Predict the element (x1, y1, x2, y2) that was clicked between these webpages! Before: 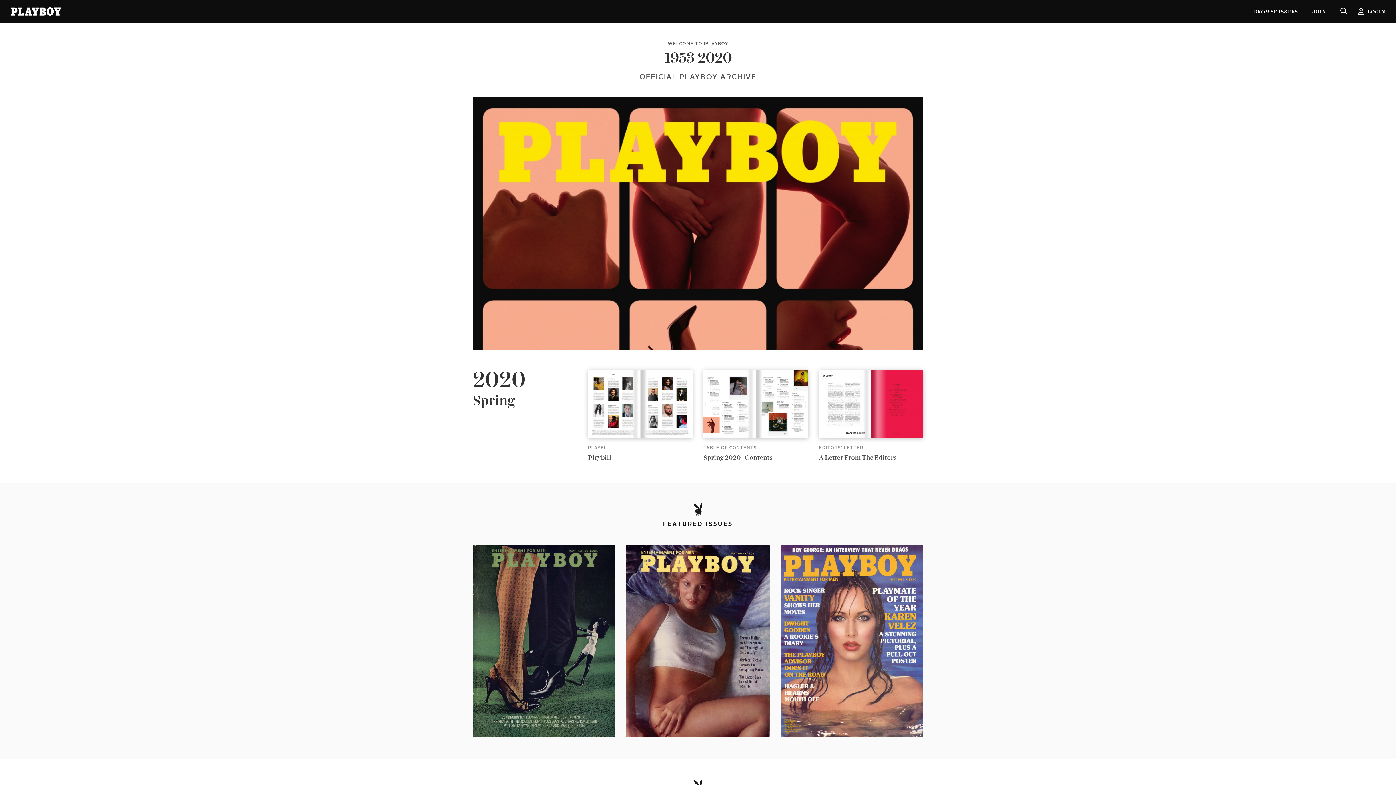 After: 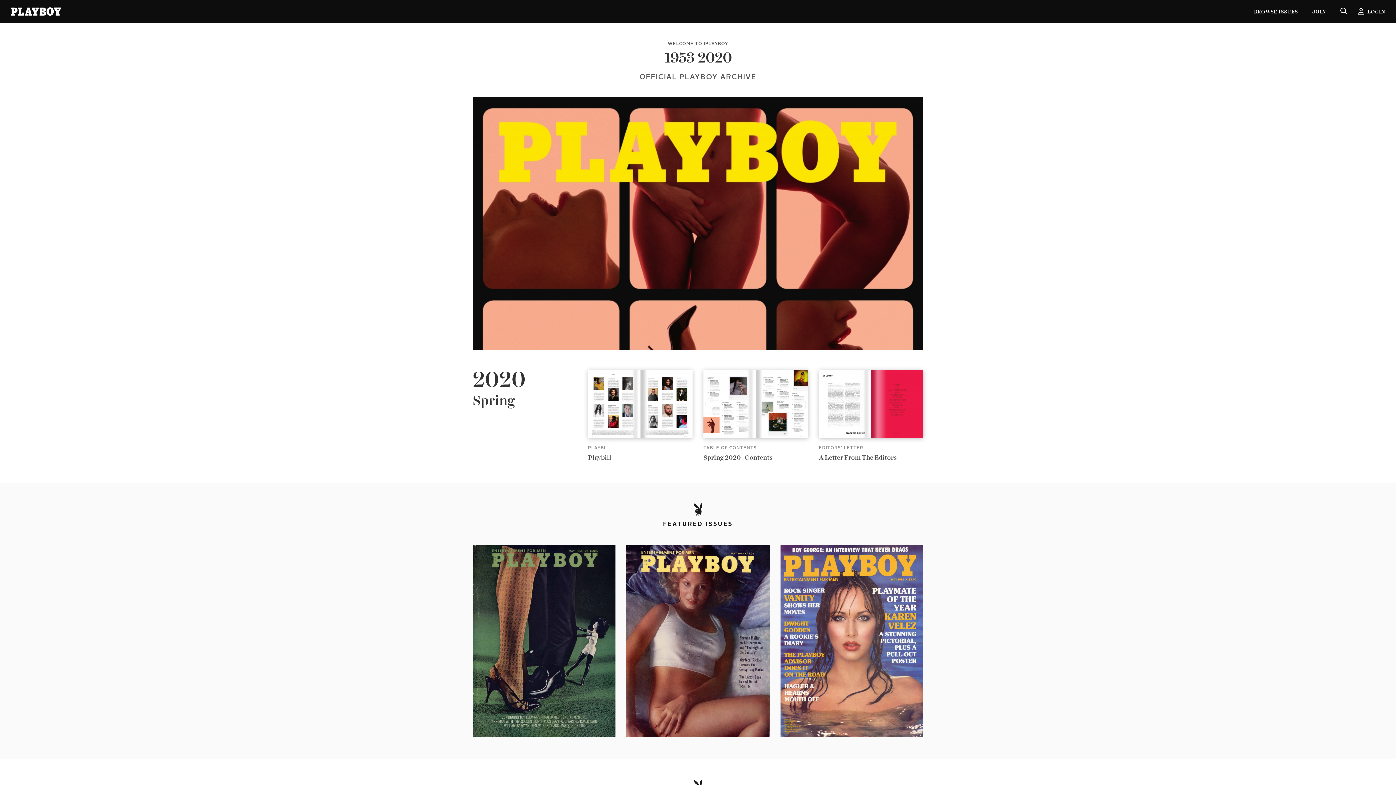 Action: label: Playboy bbox: (10, 7, 61, 16)